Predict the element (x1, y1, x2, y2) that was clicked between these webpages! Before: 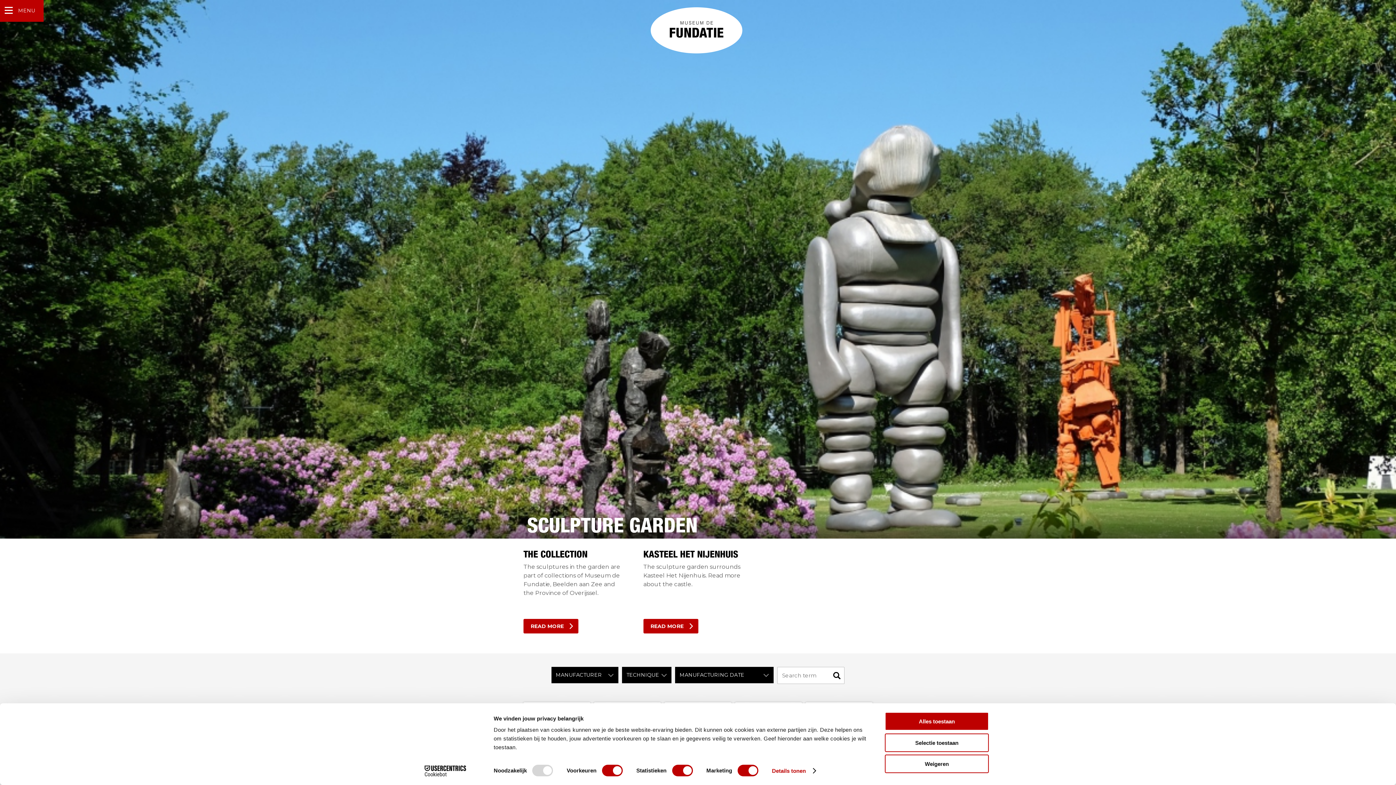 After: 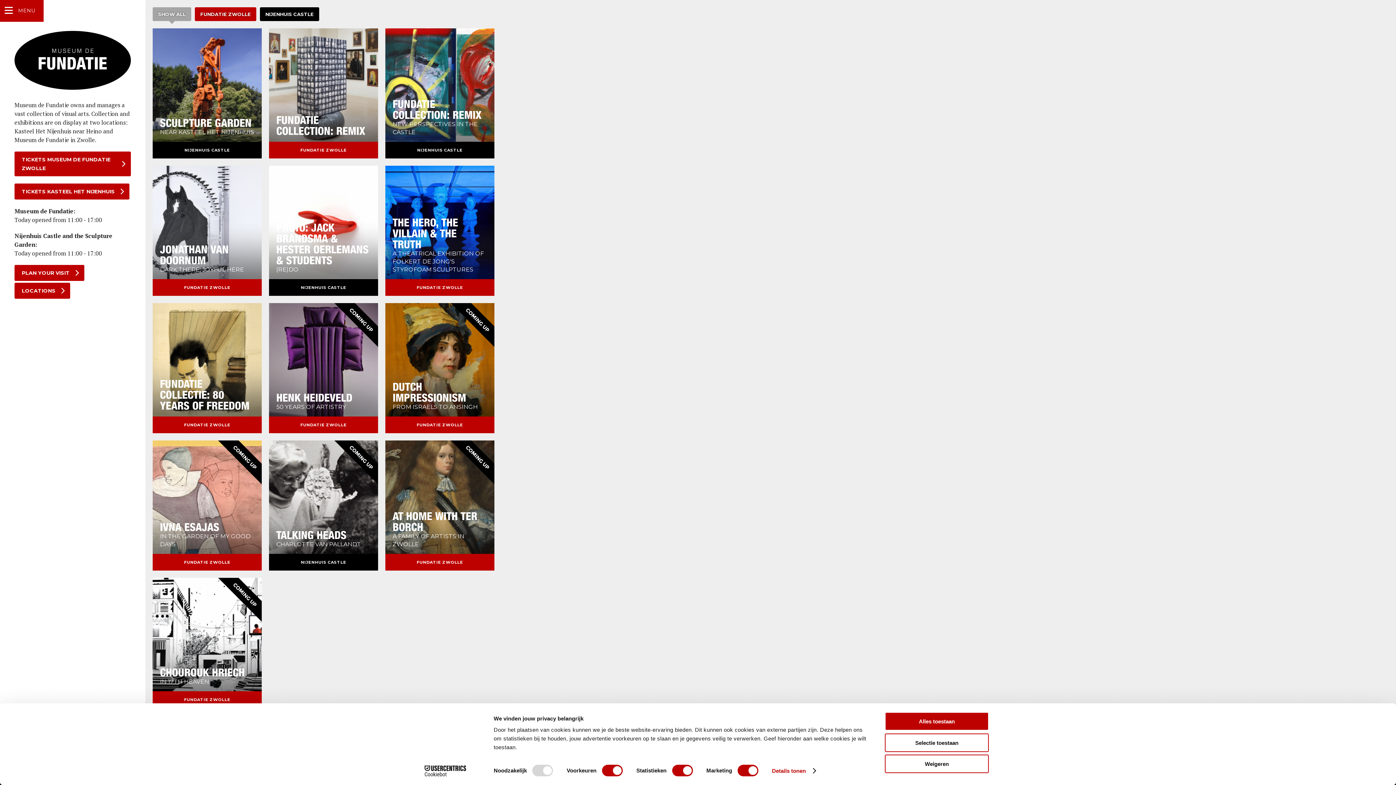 Action: bbox: (650, 7, 742, 41)